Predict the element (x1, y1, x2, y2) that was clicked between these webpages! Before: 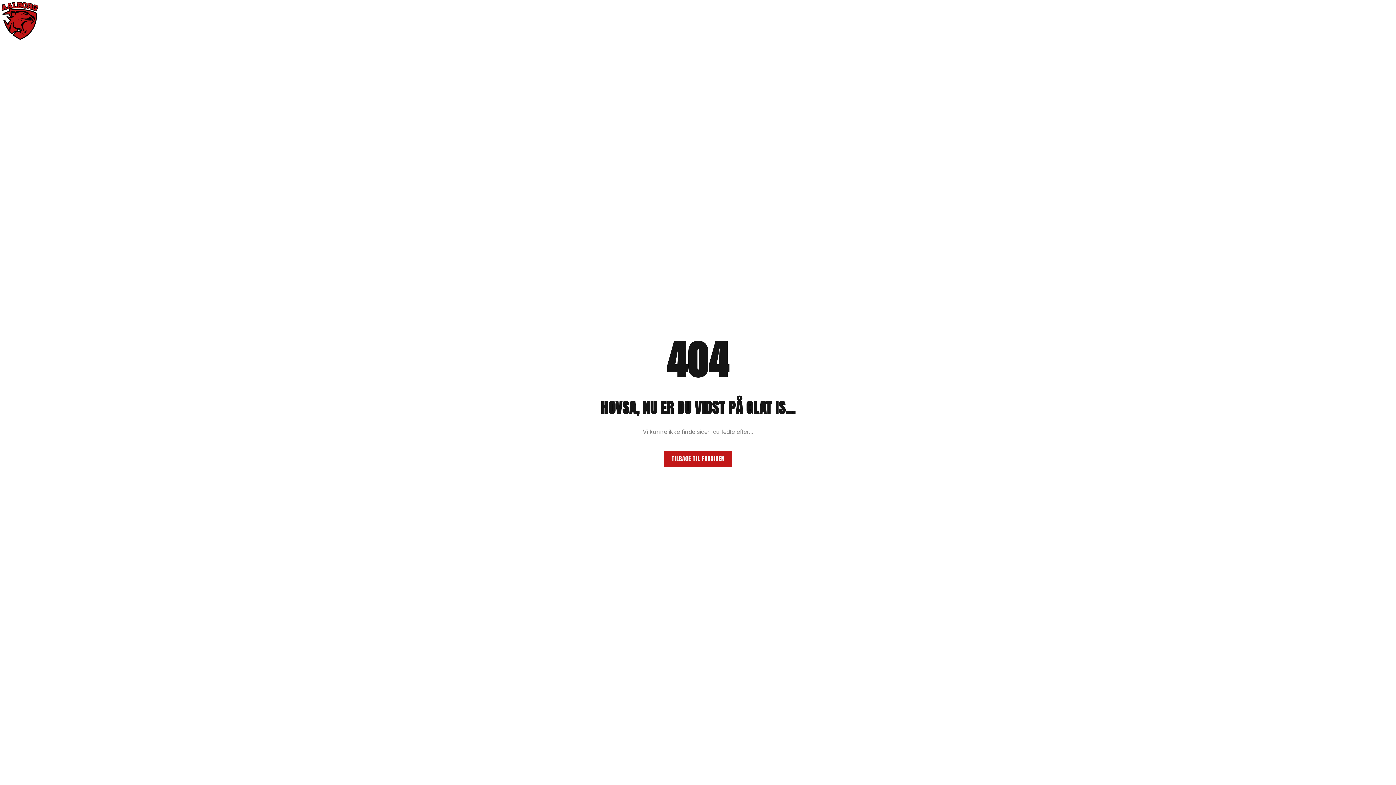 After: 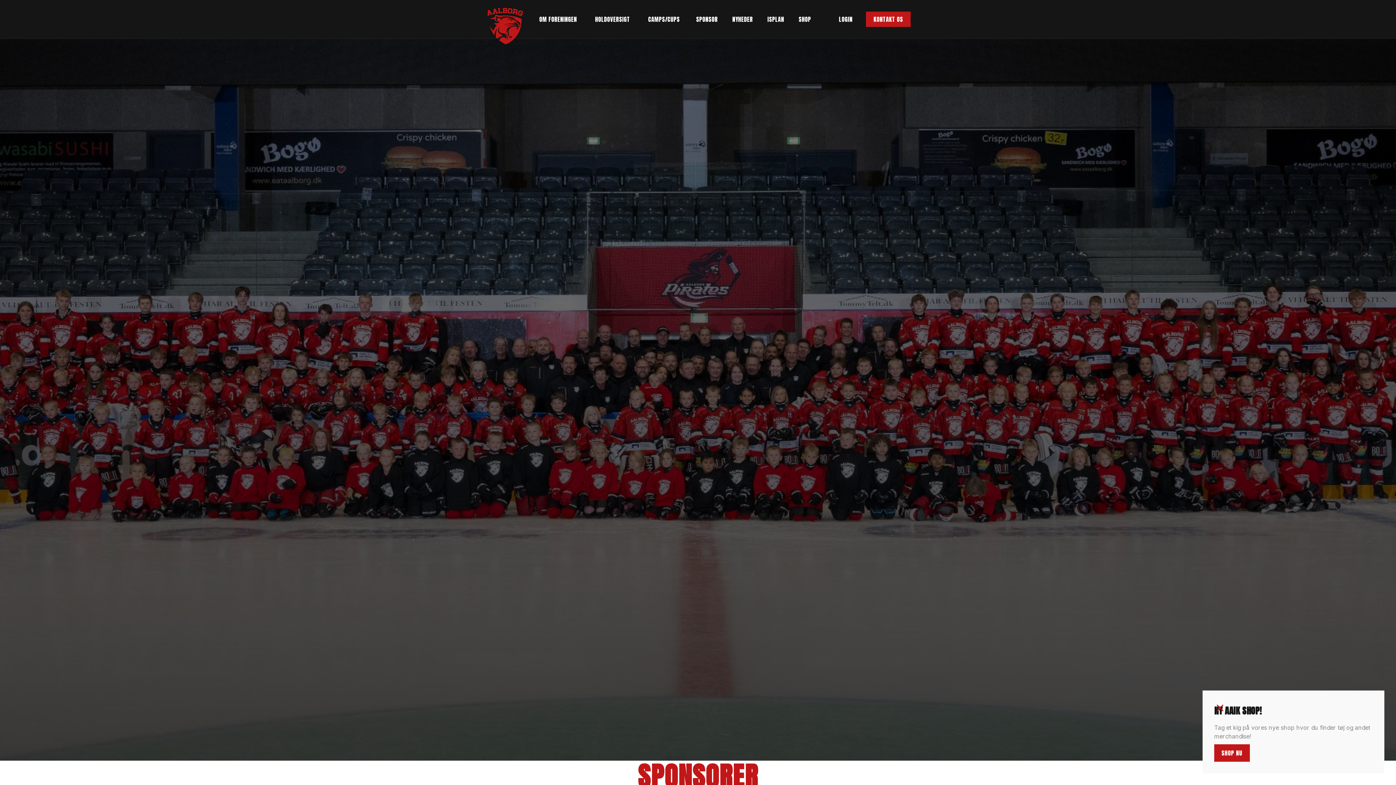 Action: bbox: (0, 0, 39, 40)